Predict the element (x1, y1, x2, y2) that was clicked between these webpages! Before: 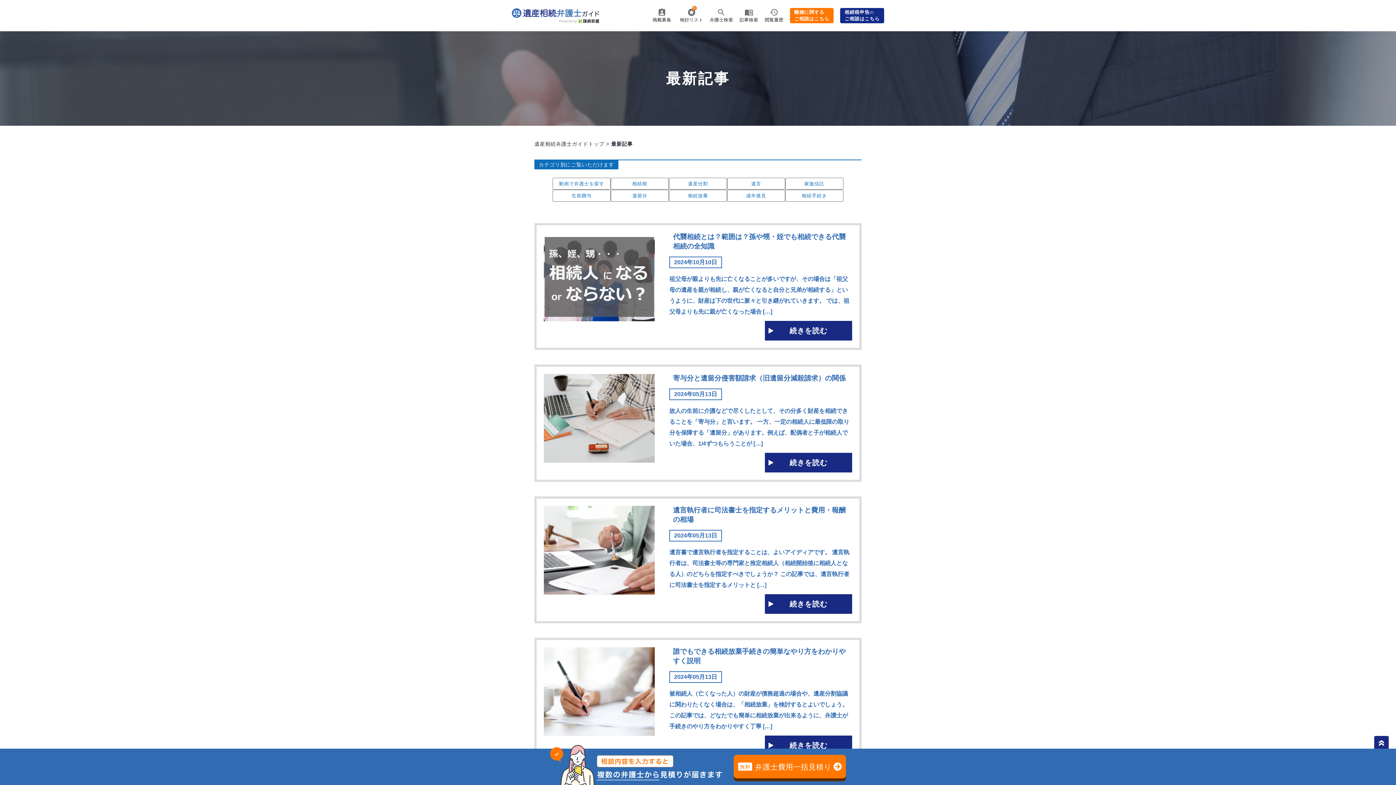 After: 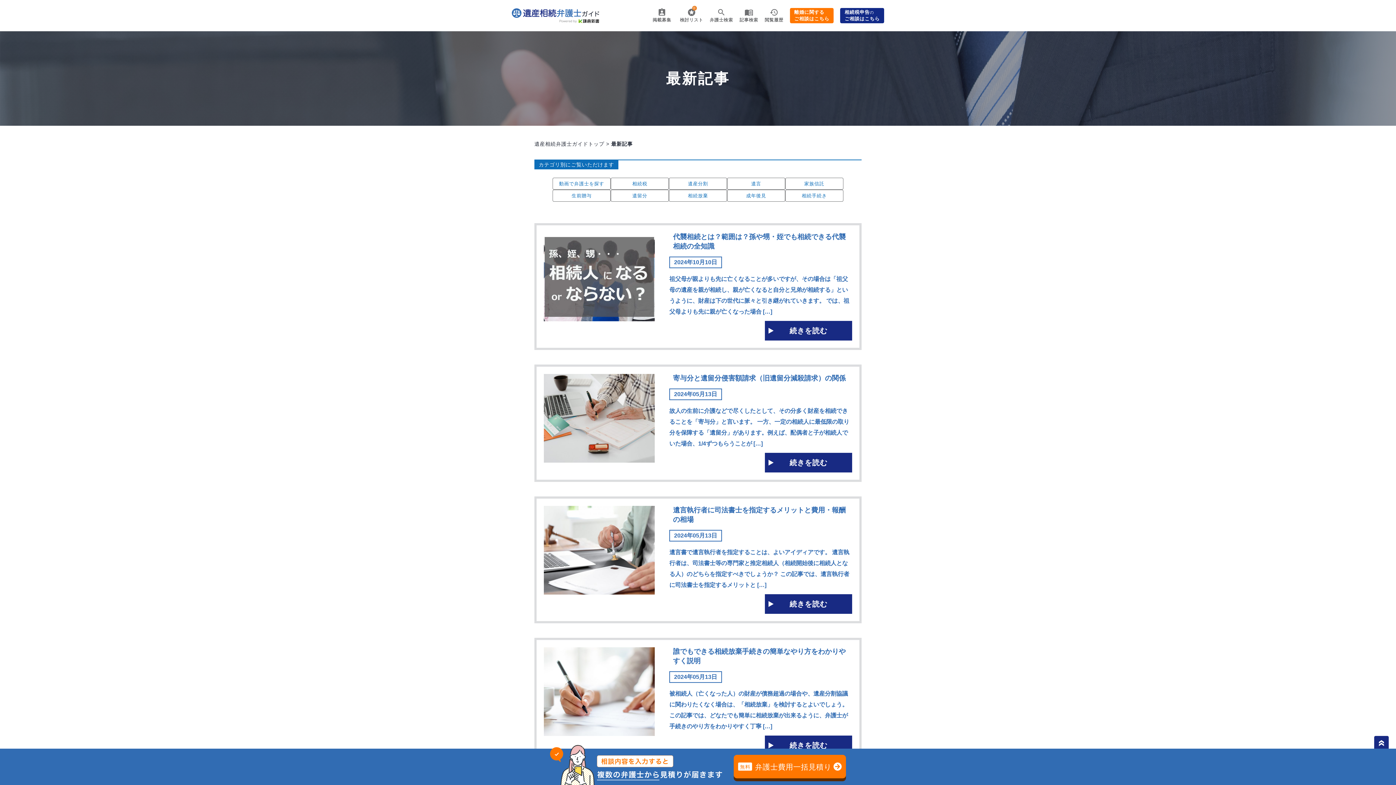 Action: label: double_arrow bbox: (1377, 739, 1386, 748)